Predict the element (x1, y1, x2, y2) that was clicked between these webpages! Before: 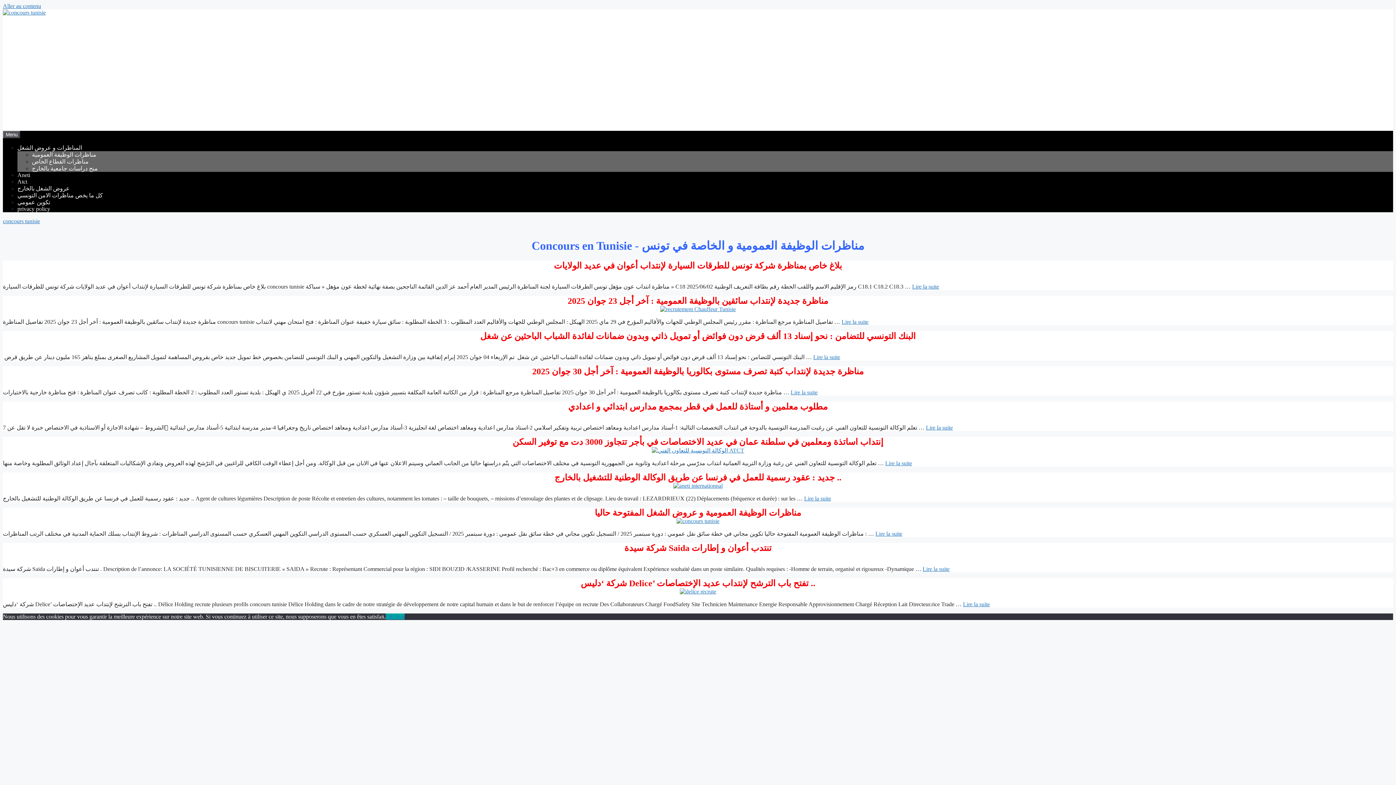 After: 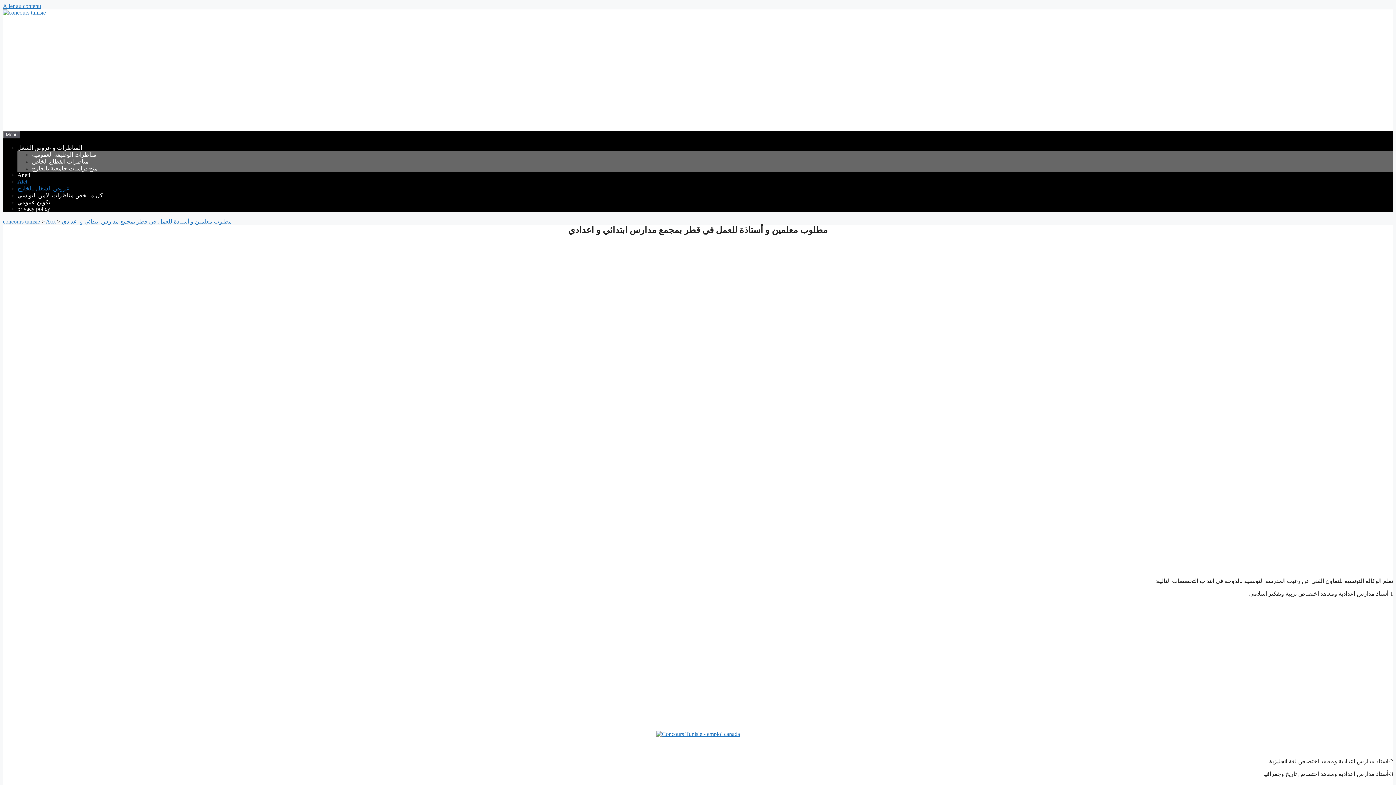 Action: bbox: (926, 424, 953, 430) label: En savoir plus sur مطلوب معلمين و أستاذة للعمل في قطر بمجمع مدارس ابتدائي و اعدادي